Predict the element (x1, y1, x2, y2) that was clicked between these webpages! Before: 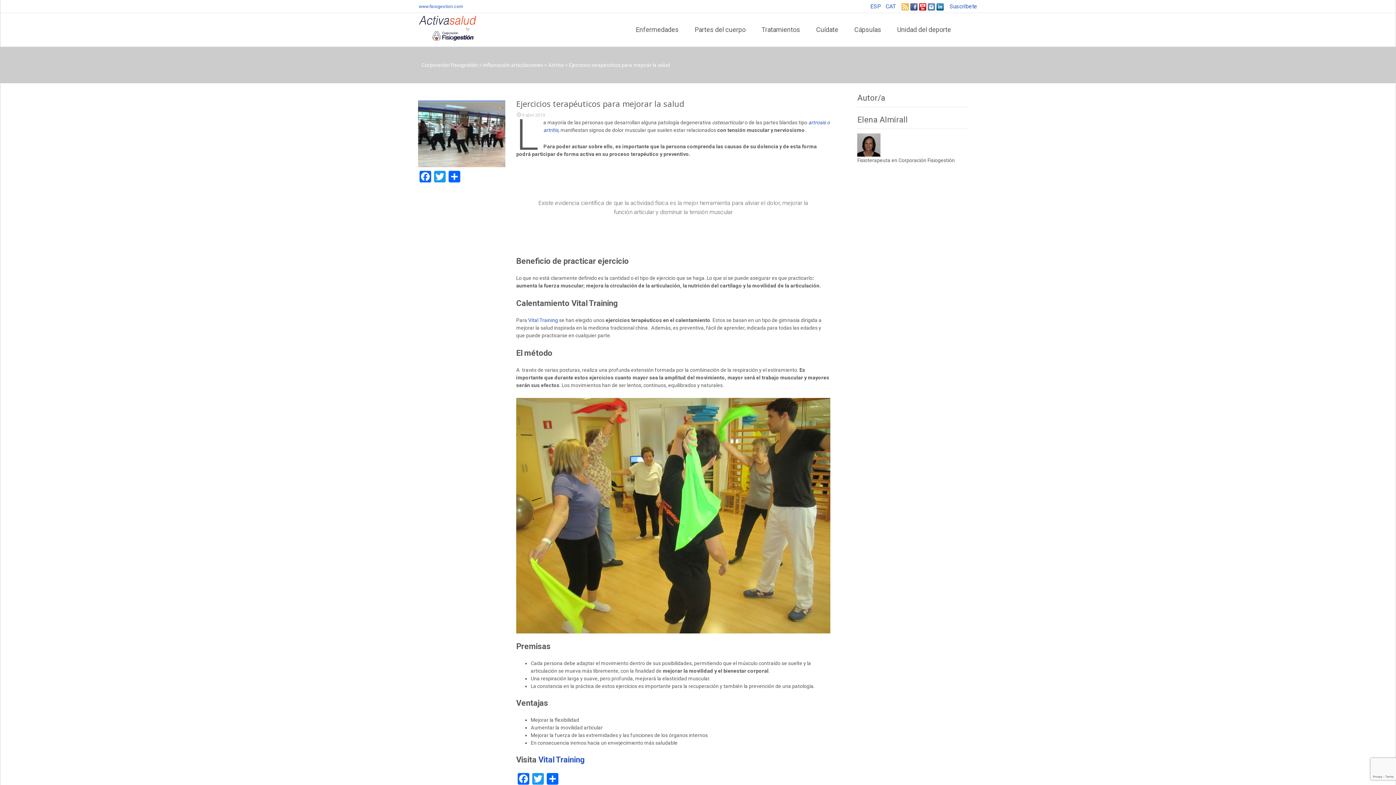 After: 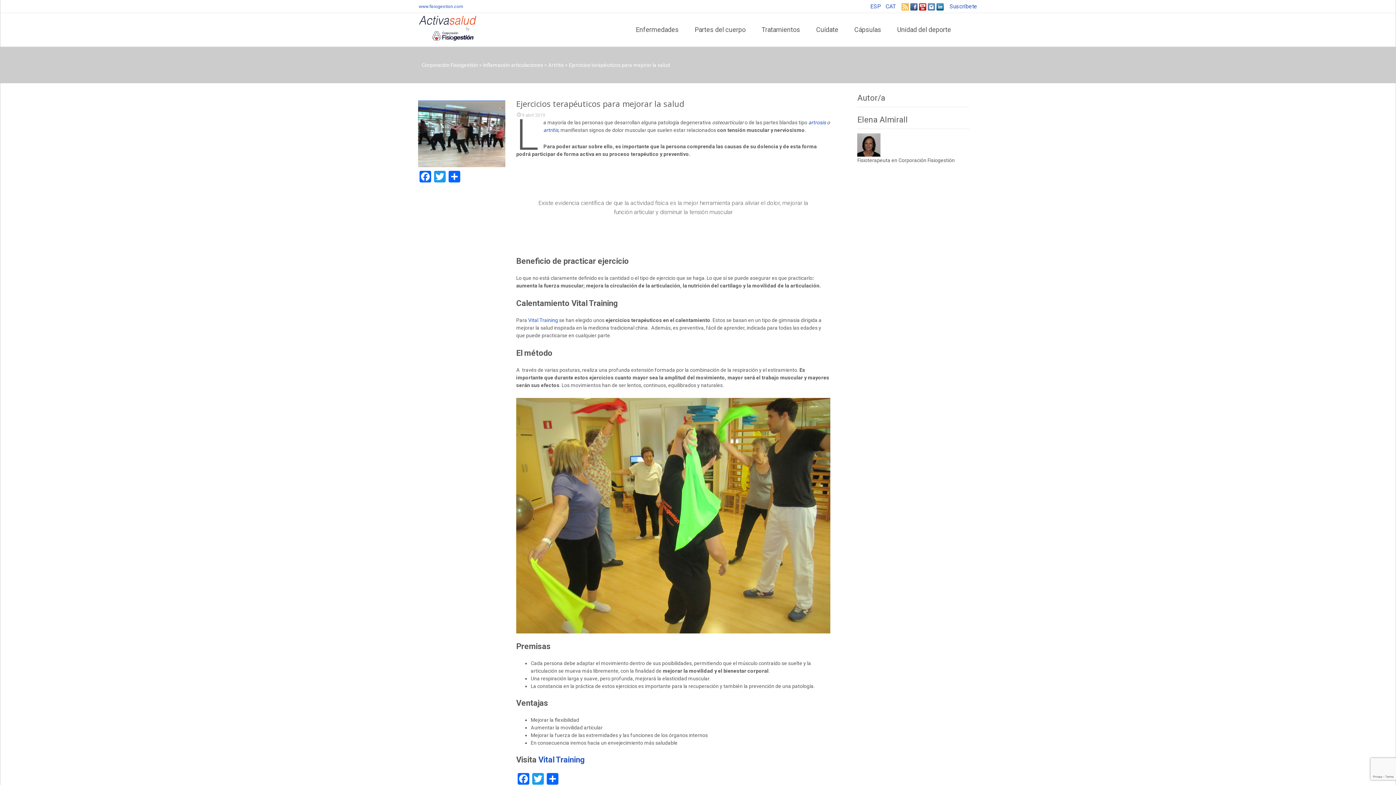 Action: bbox: (910, 0, 917, 13)